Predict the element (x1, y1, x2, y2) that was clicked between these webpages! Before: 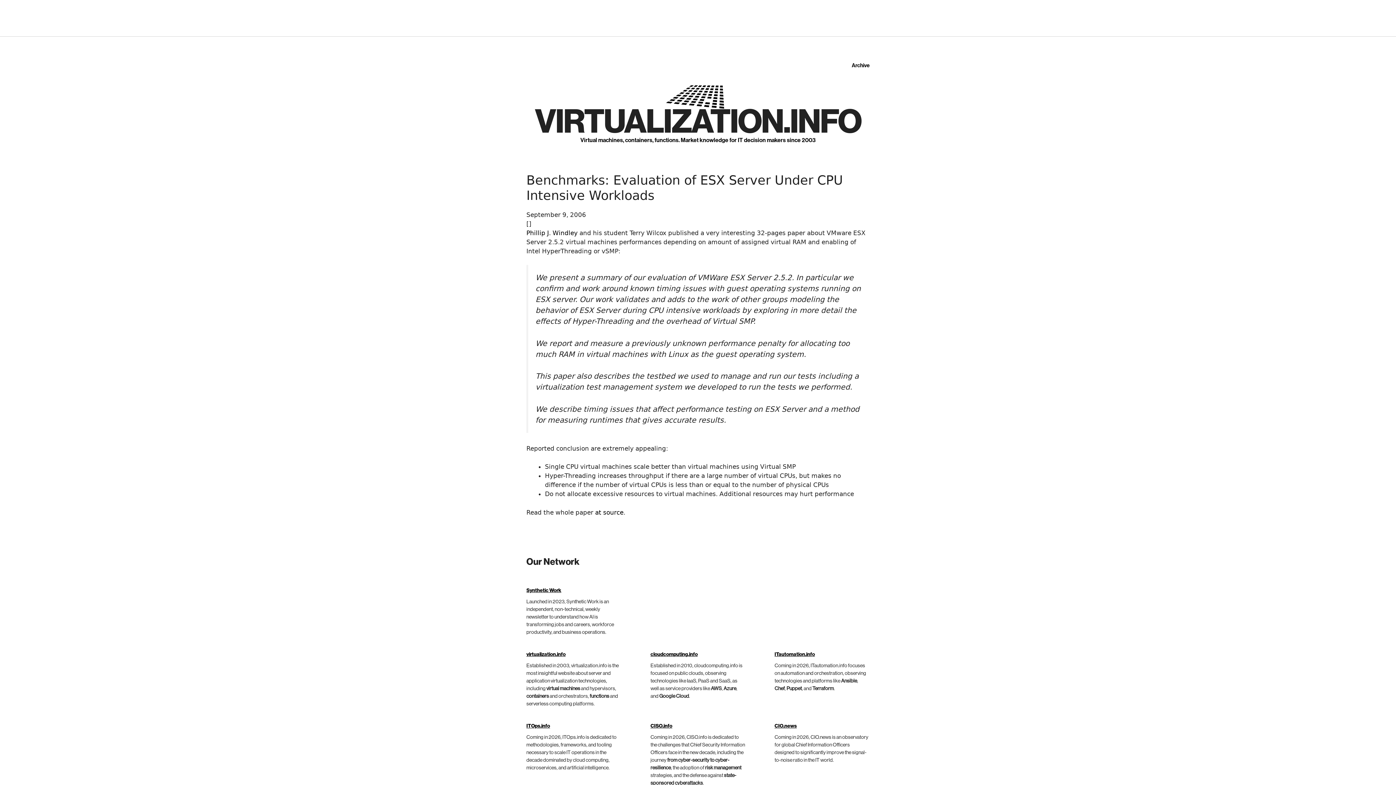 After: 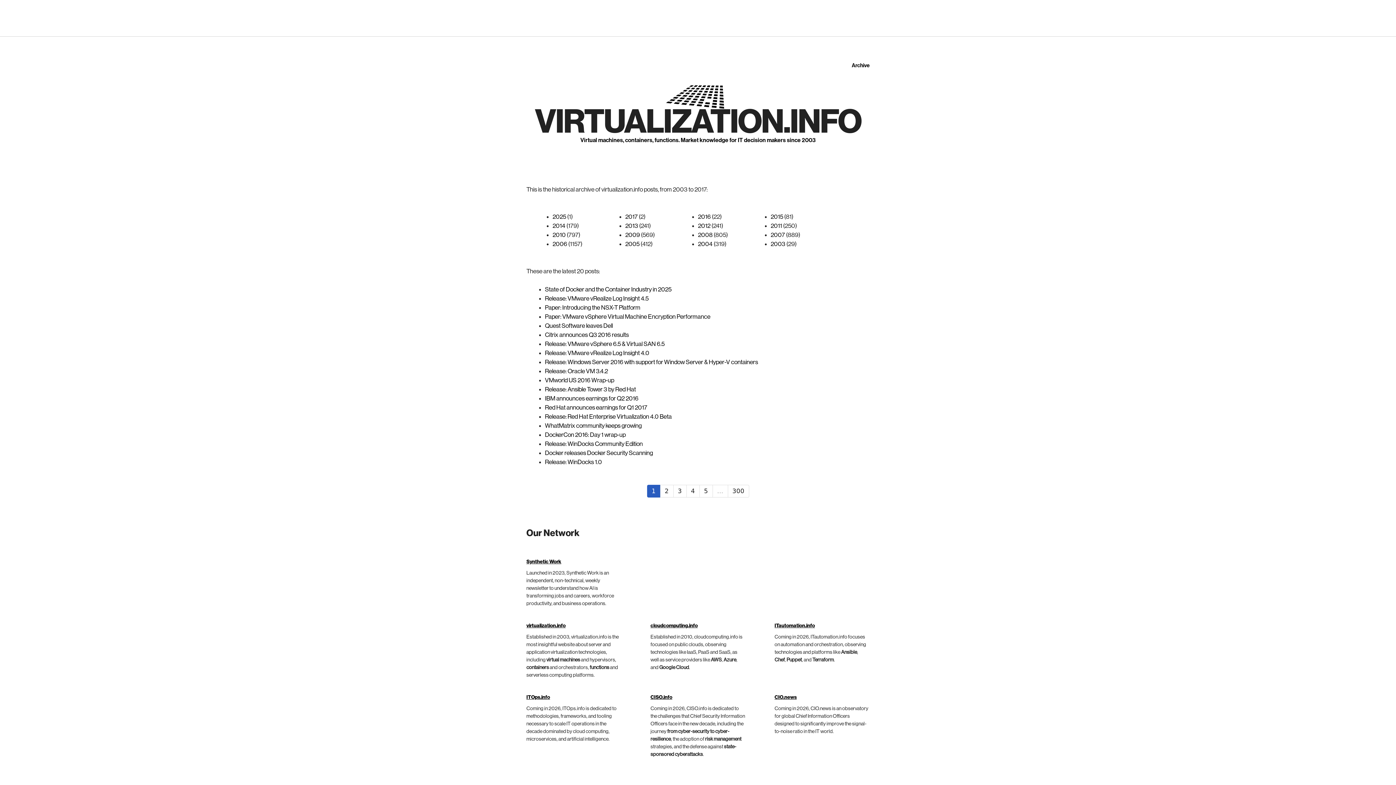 Action: label: Archive bbox: (844, 54, 877, 76)